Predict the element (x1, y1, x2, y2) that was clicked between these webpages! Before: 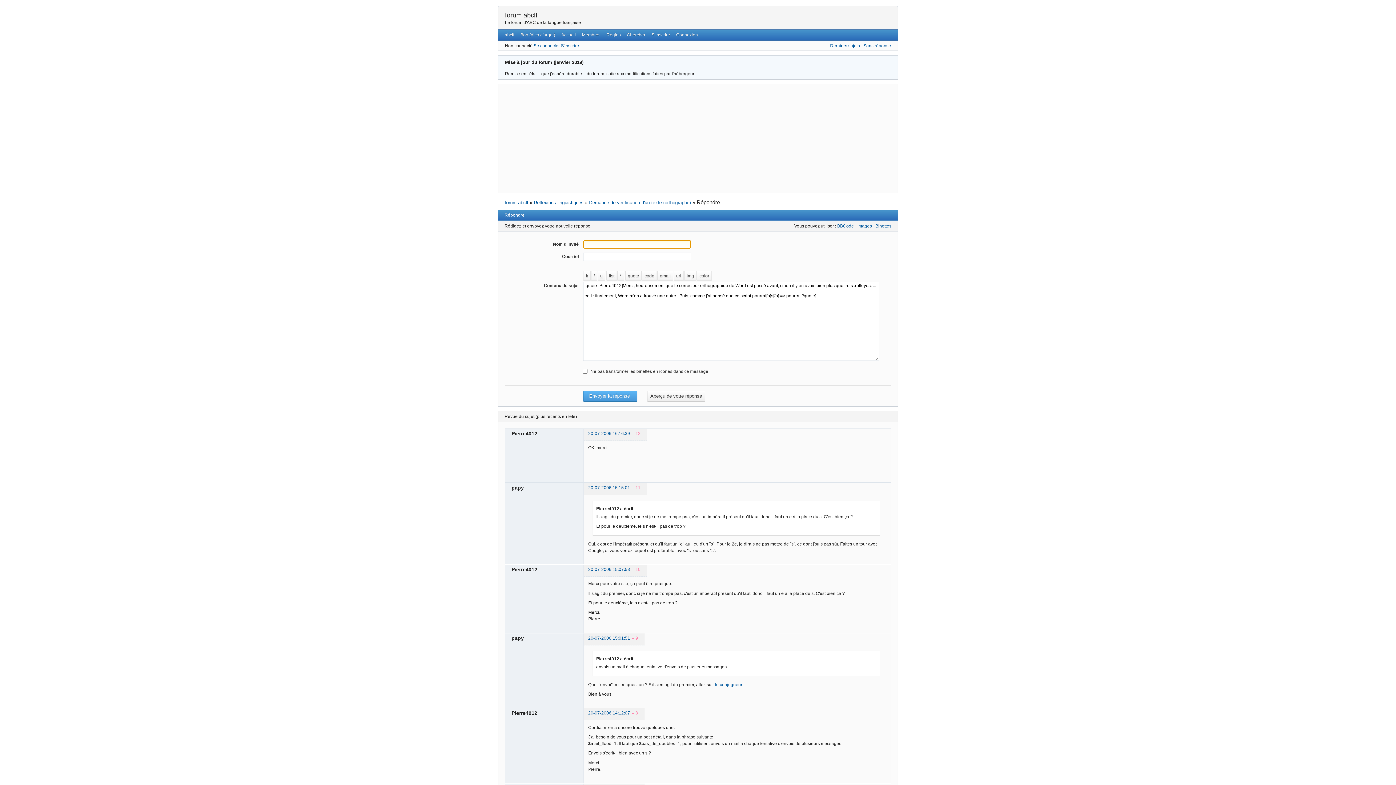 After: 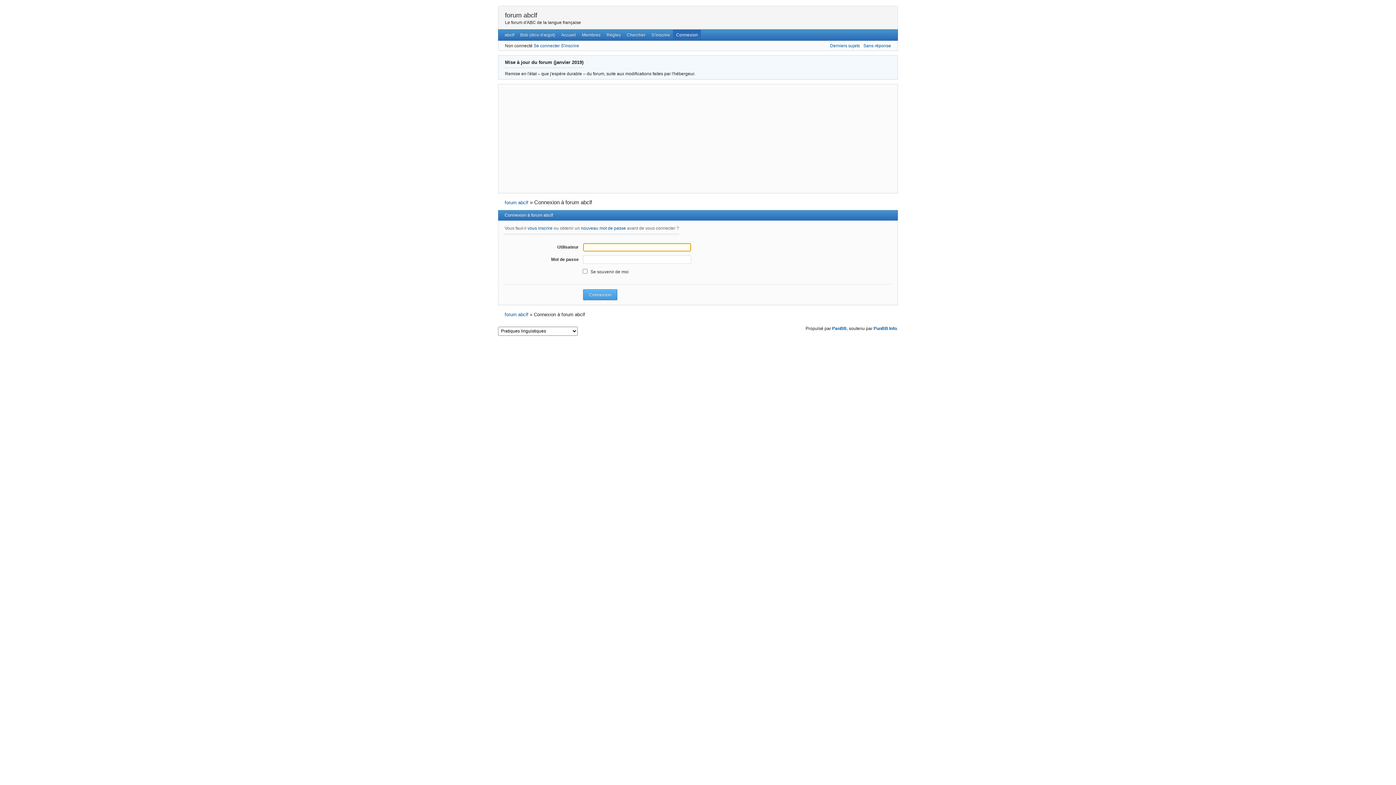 Action: bbox: (673, 29, 701, 40) label: Connexion